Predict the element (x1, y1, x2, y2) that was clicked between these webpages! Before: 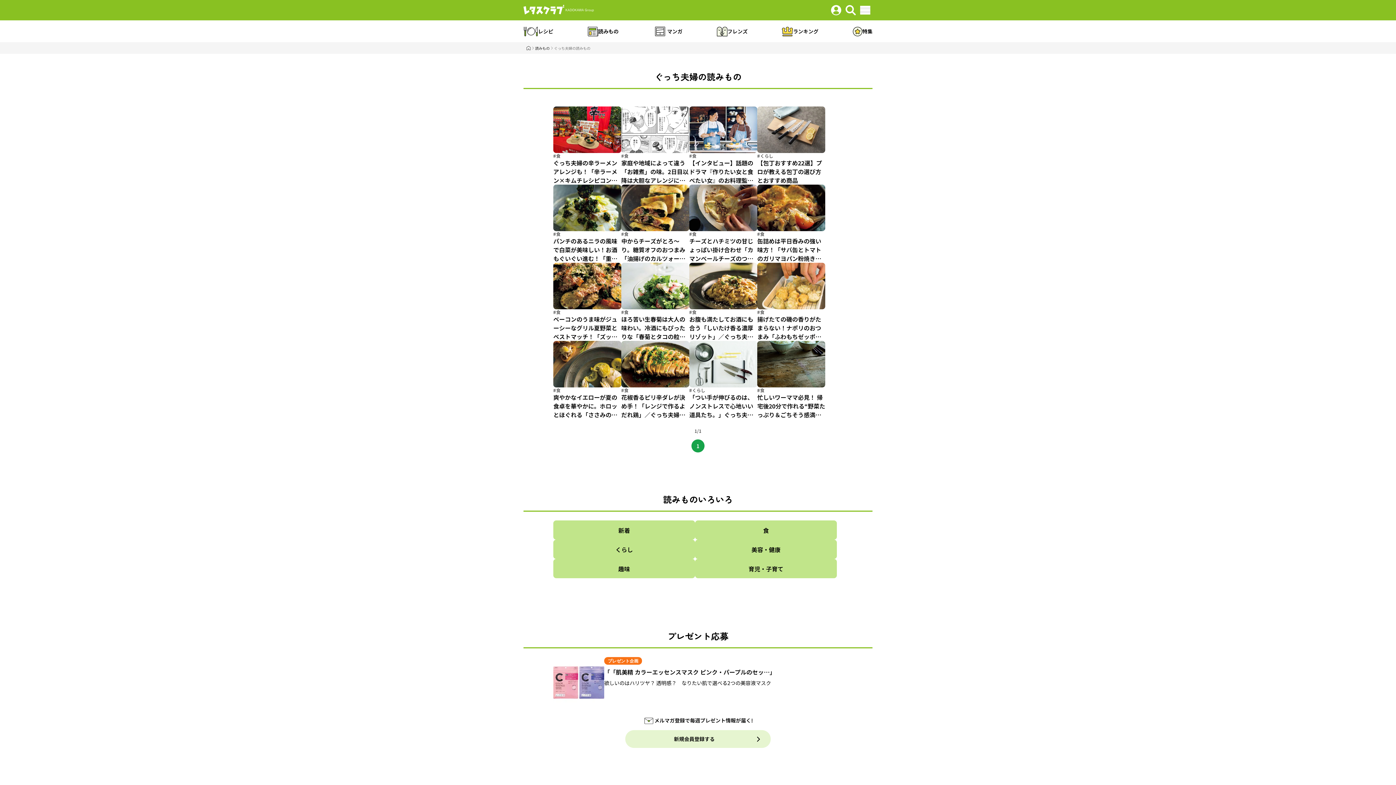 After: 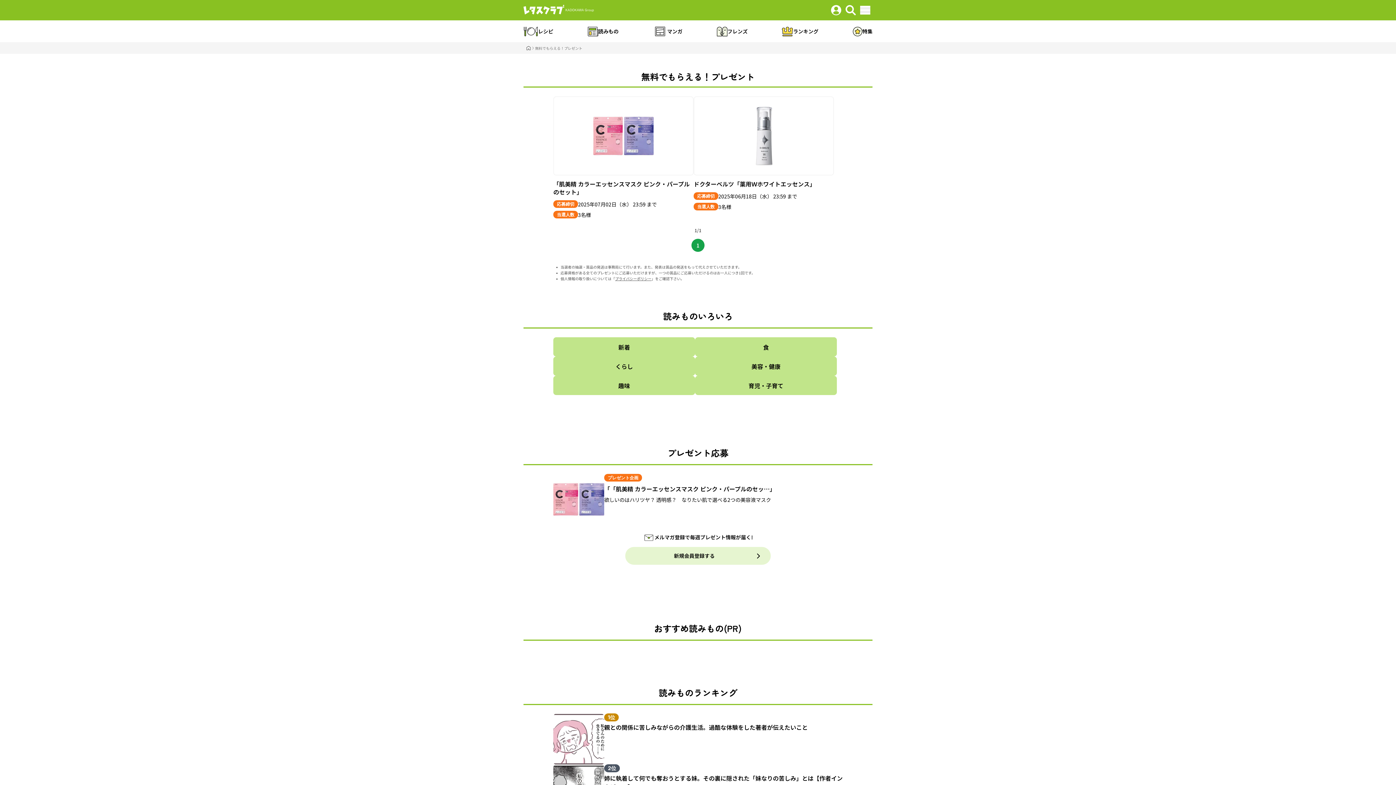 Action: label: プレゼント企画

「「肌美精 カラーエッセンスマスク ピンク・パープルのセッ…」

欲しいのはハリツヤ？ 透明感？　なりたい肌で選べる2つの美容液マスク bbox: (553, 648, 842, 717)